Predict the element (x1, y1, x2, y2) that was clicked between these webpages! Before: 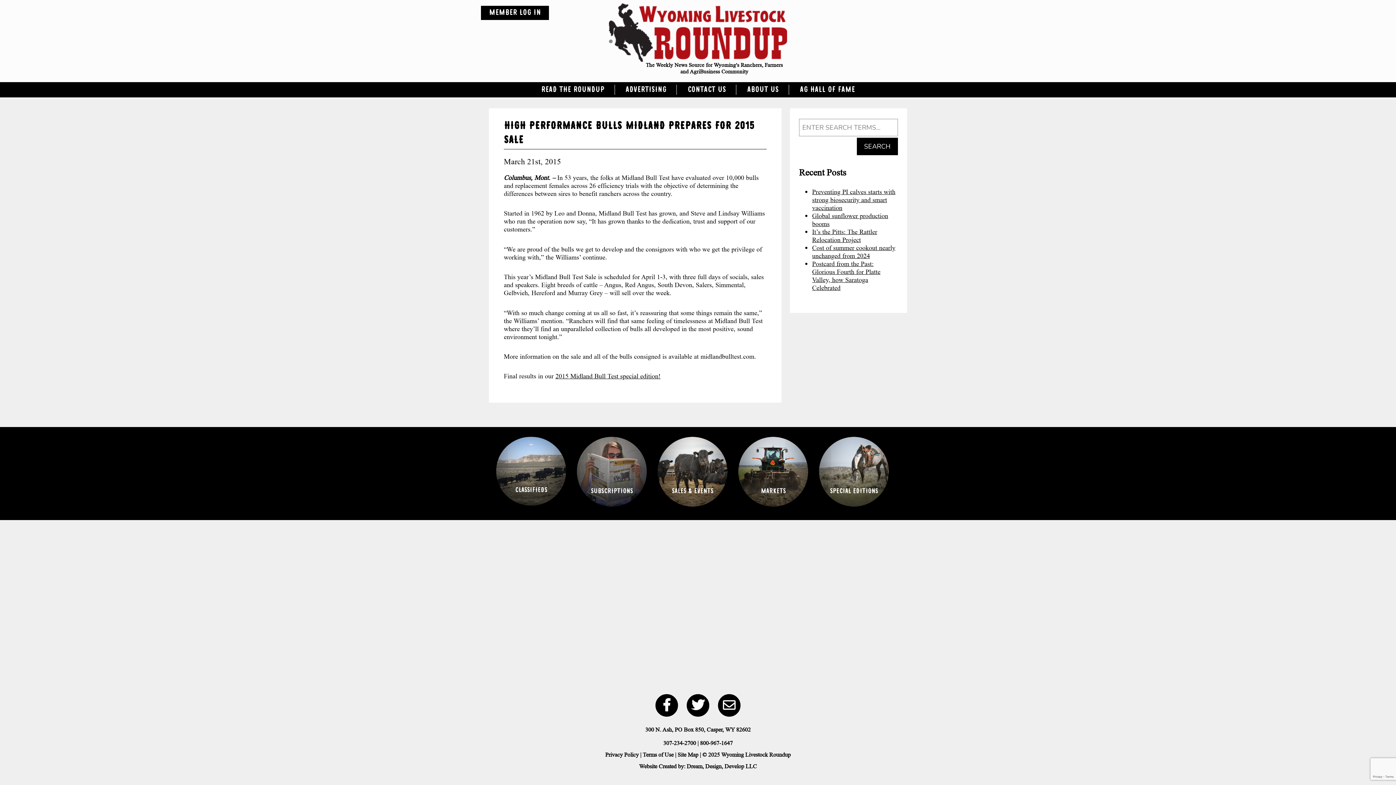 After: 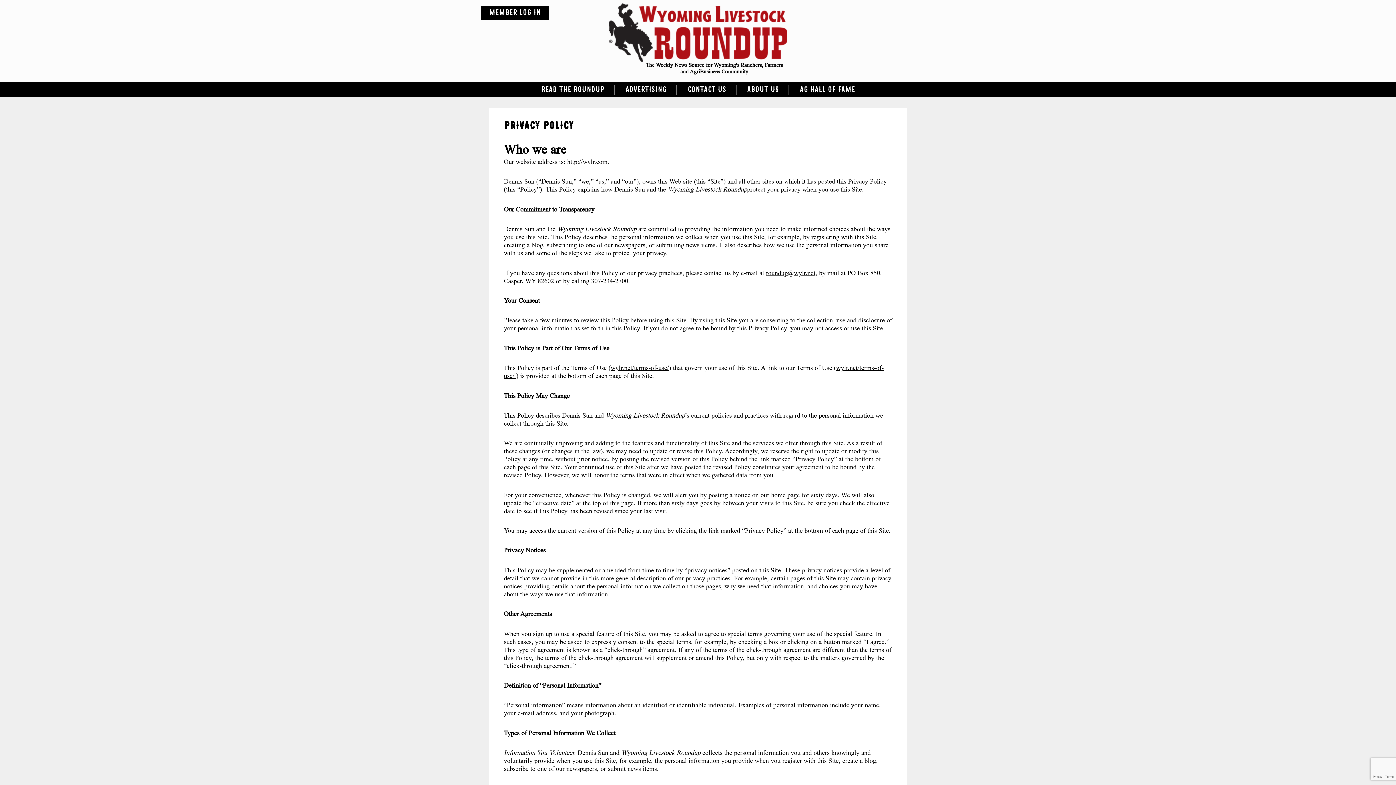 Action: bbox: (605, 751, 638, 758) label: Privacy Policy